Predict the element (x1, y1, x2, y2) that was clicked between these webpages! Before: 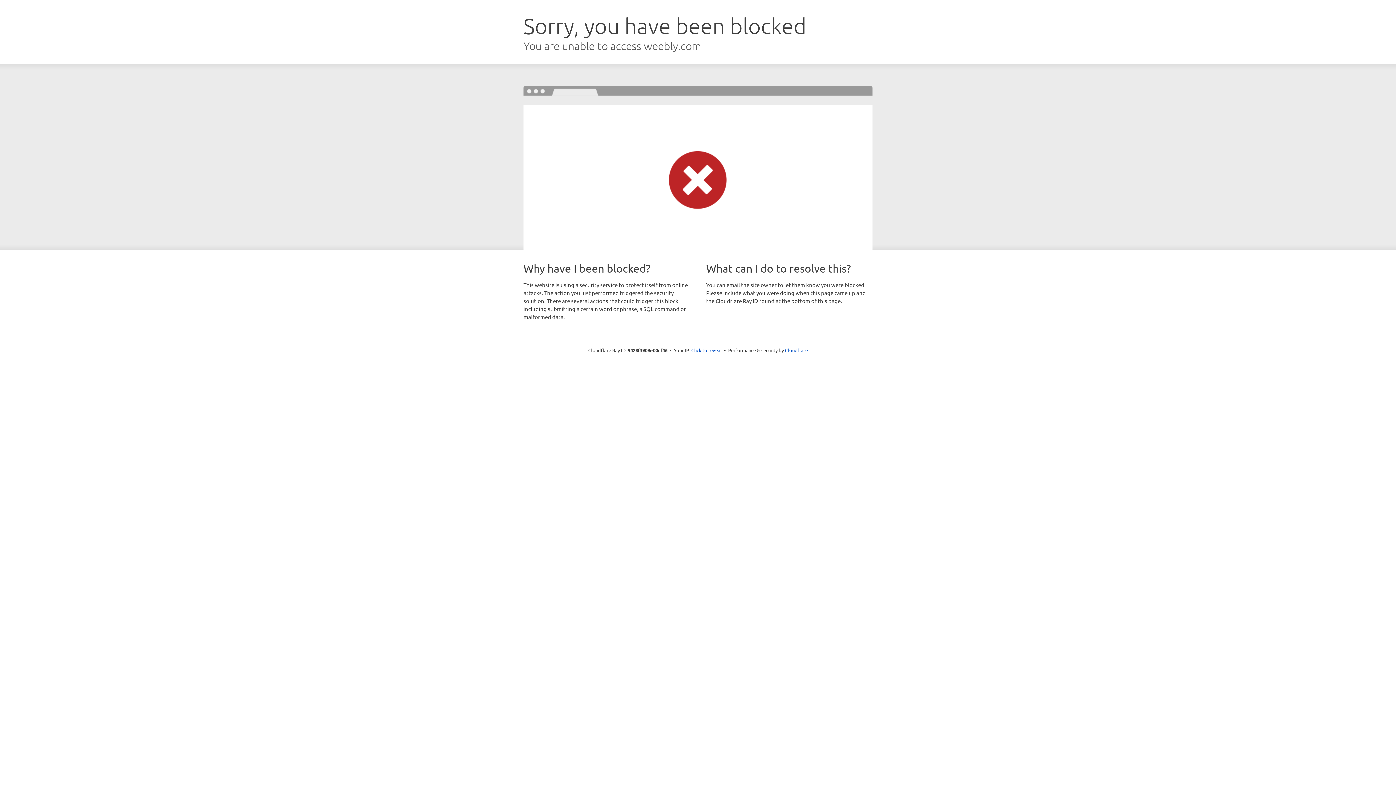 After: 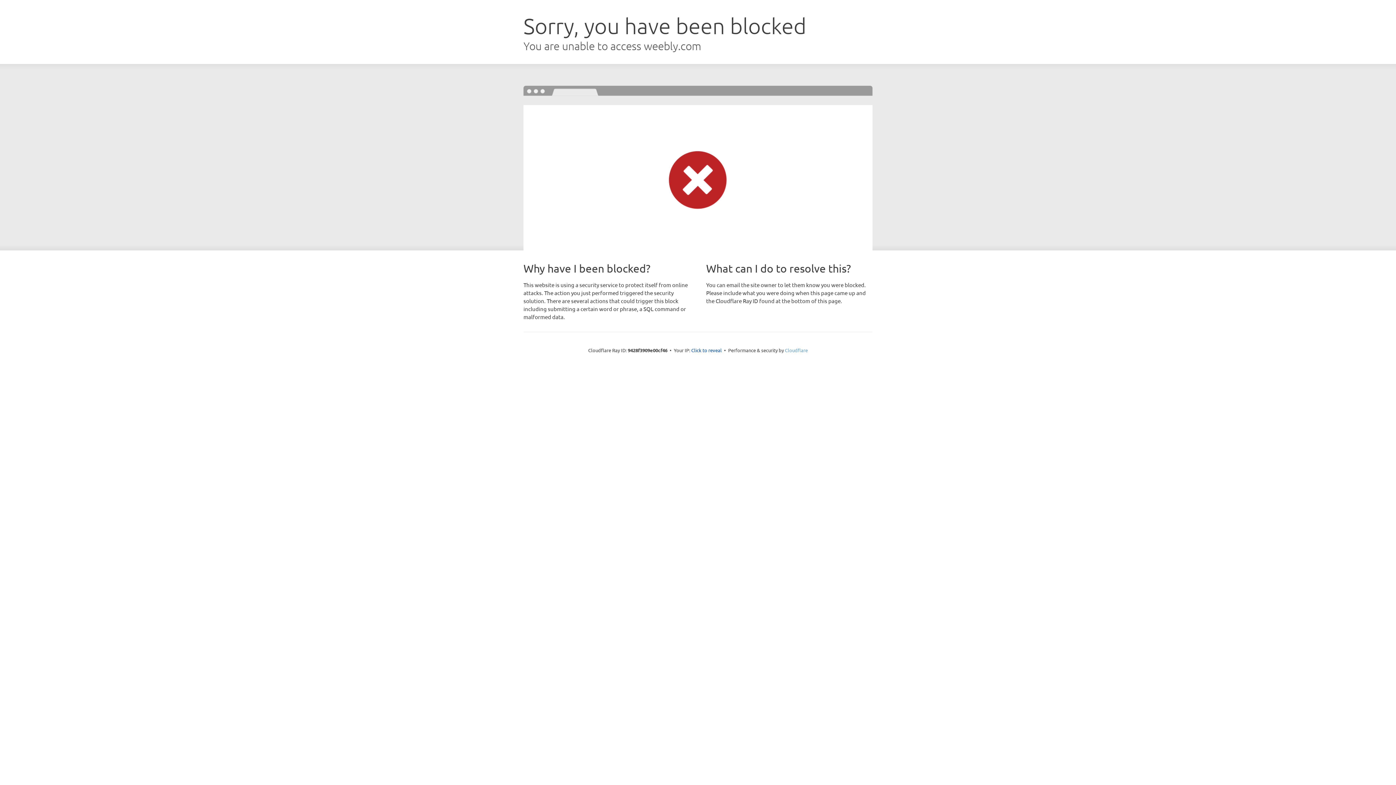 Action: label: Cloudflare bbox: (785, 347, 808, 353)